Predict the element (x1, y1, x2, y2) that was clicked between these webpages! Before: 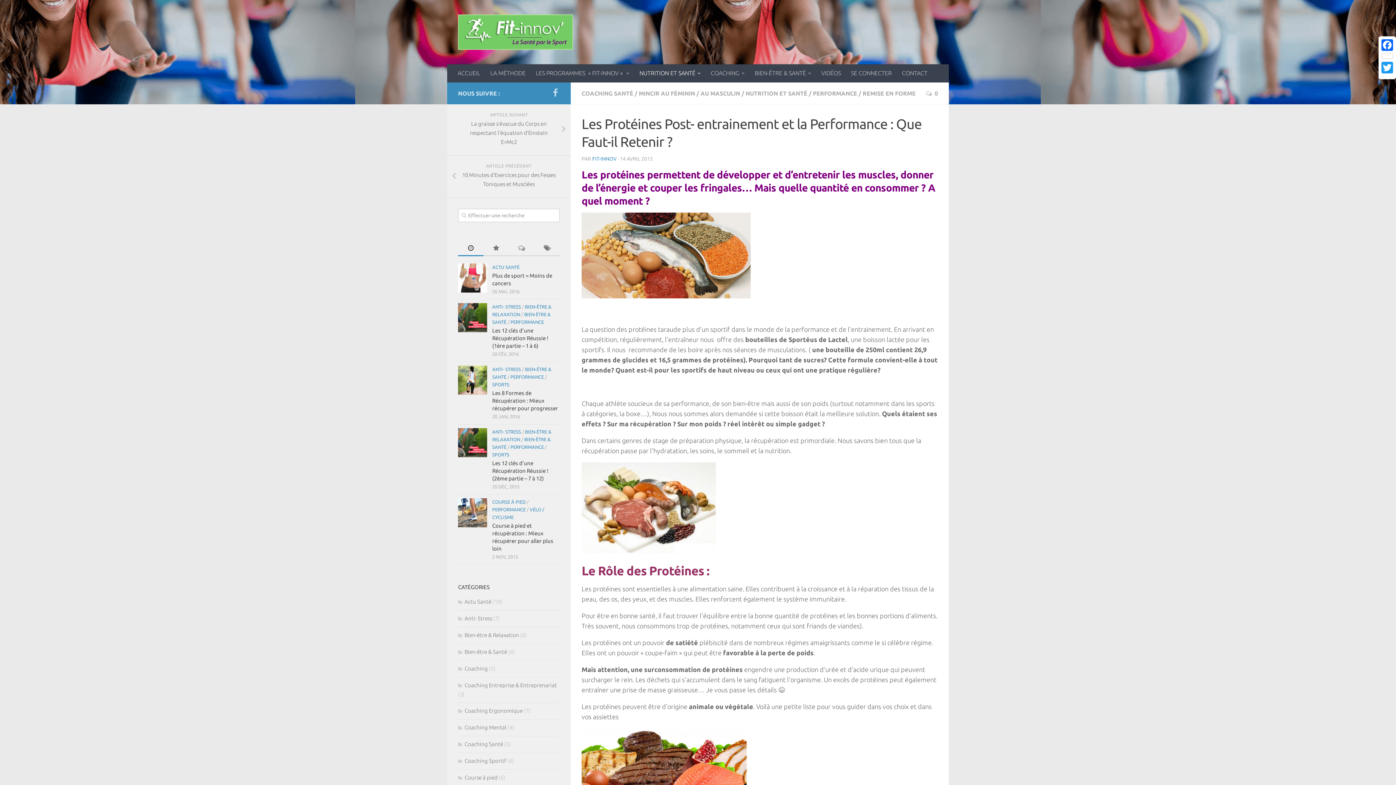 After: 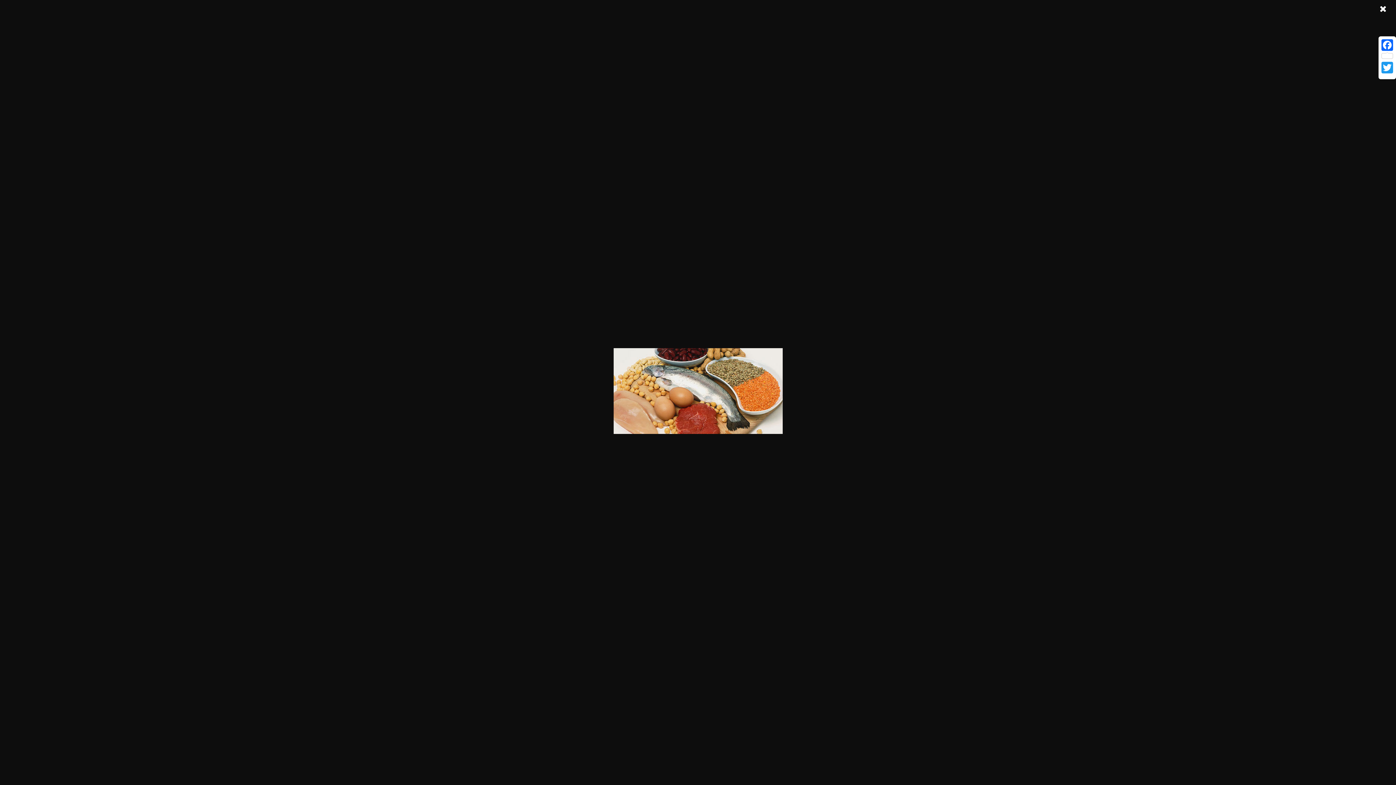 Action: bbox: (581, 292, 750, 299)